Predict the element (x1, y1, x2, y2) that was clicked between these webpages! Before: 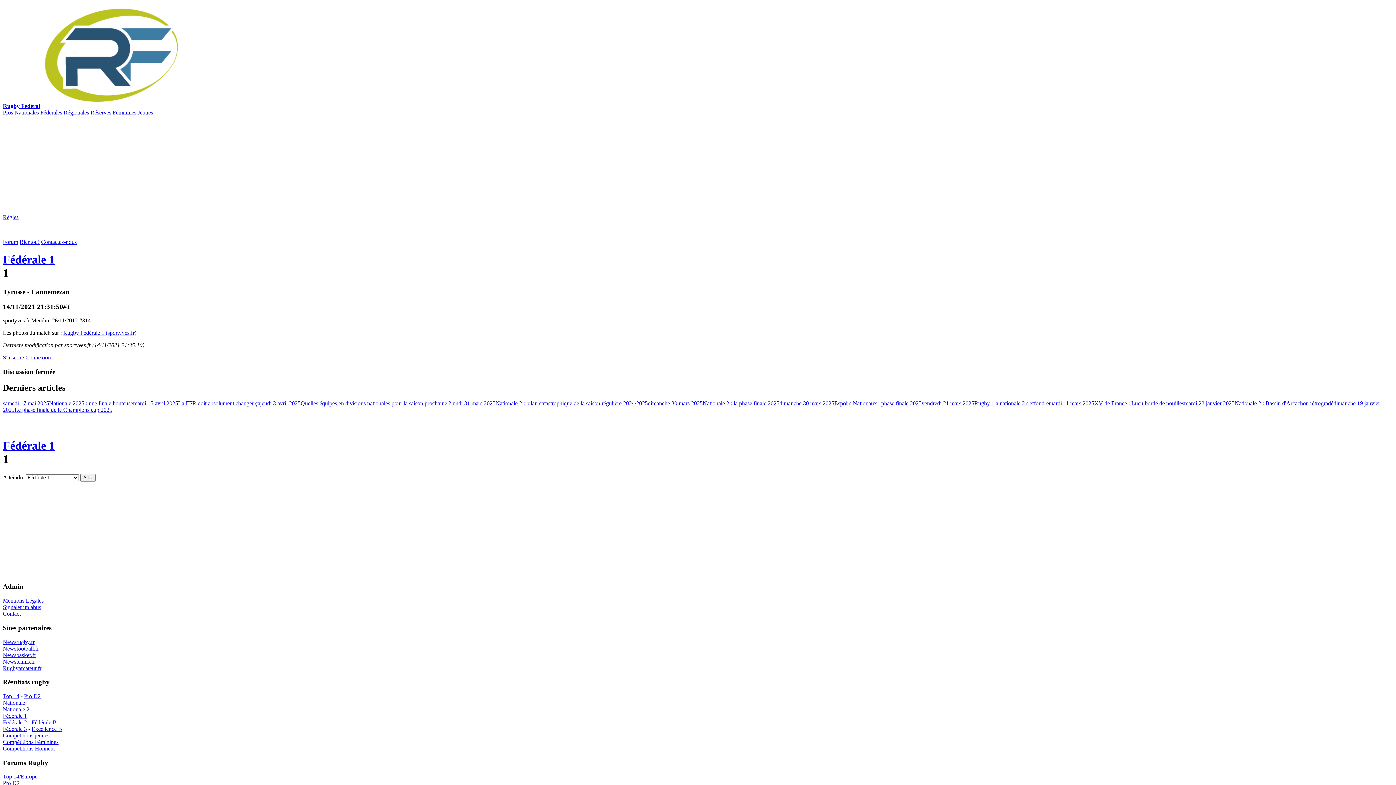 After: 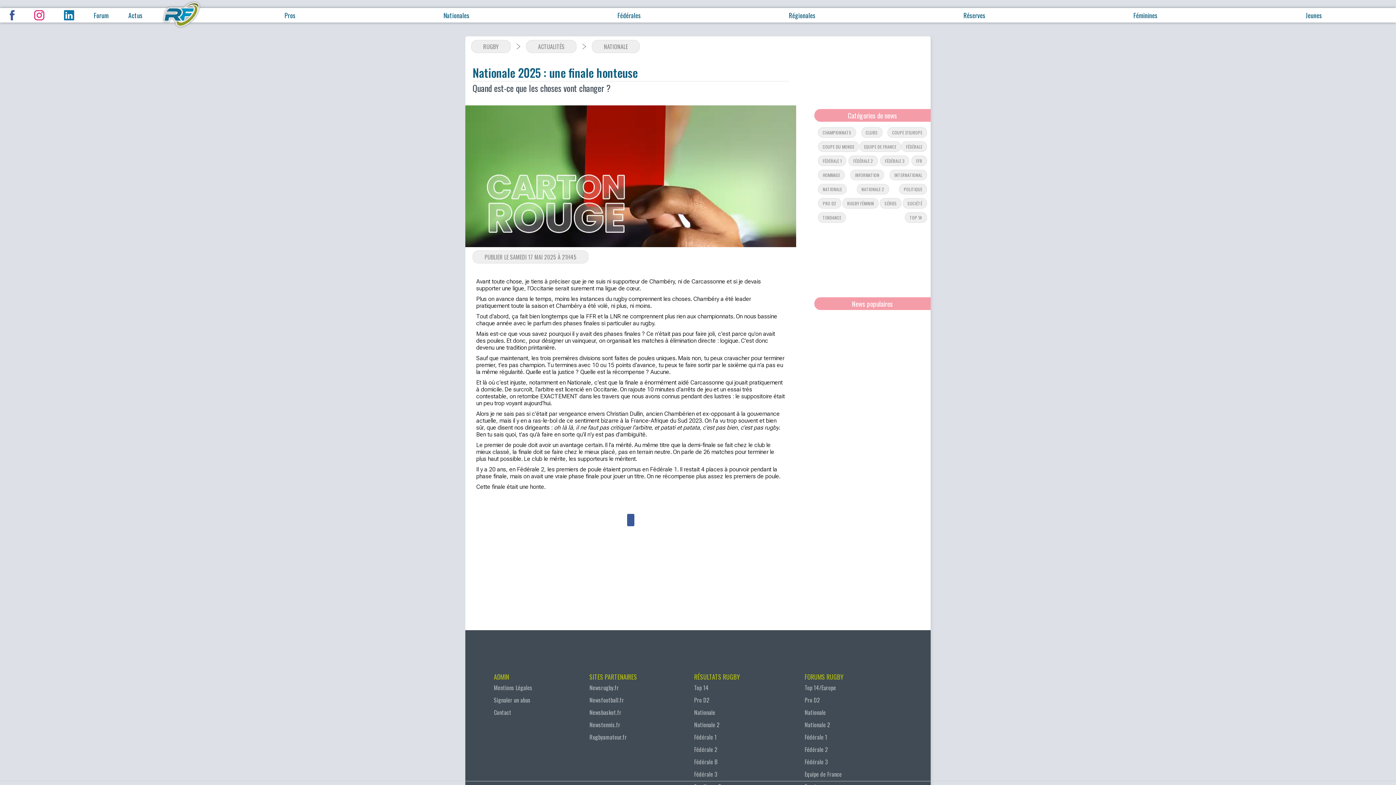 Action: label: samedi 17 mai 2025Nationale 2025 : une finale honteuse bbox: (2, 400, 133, 406)